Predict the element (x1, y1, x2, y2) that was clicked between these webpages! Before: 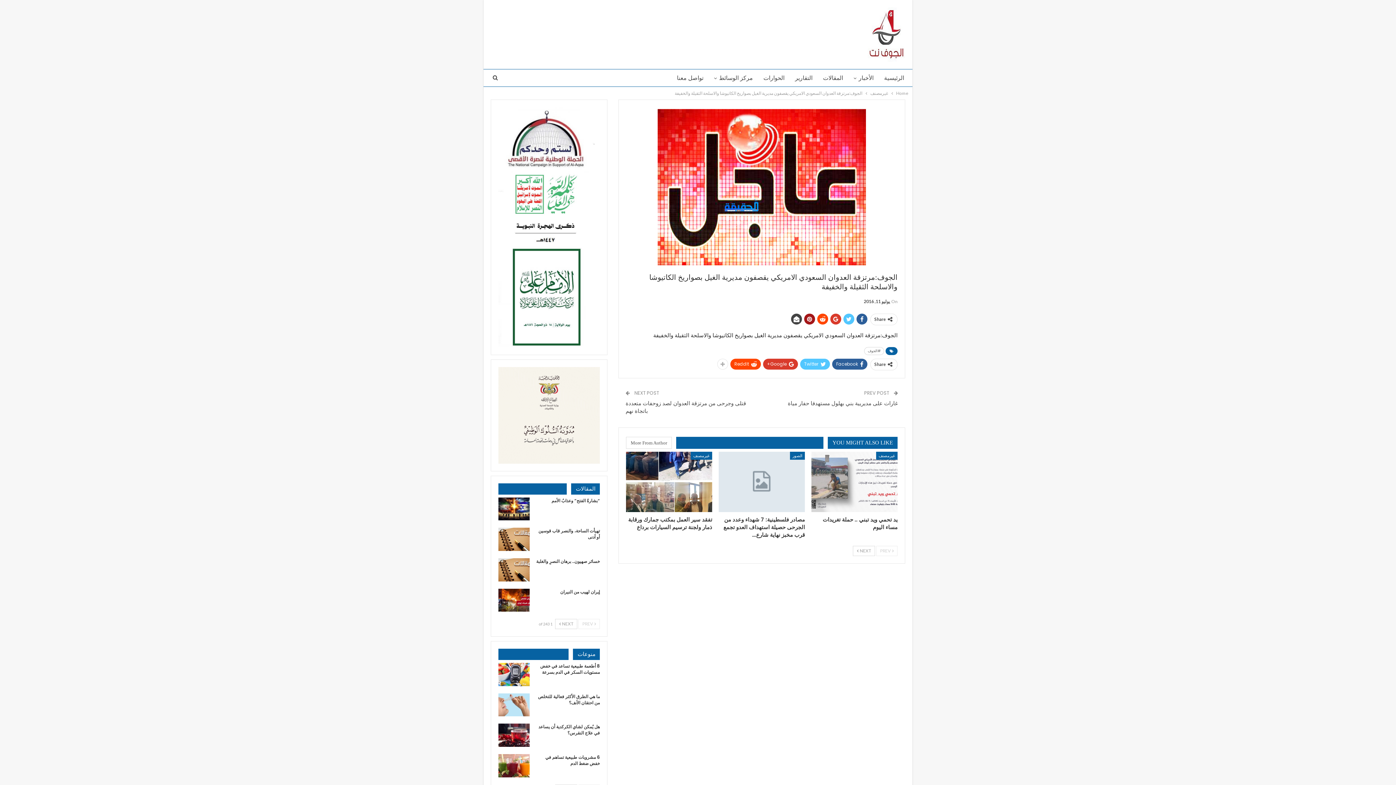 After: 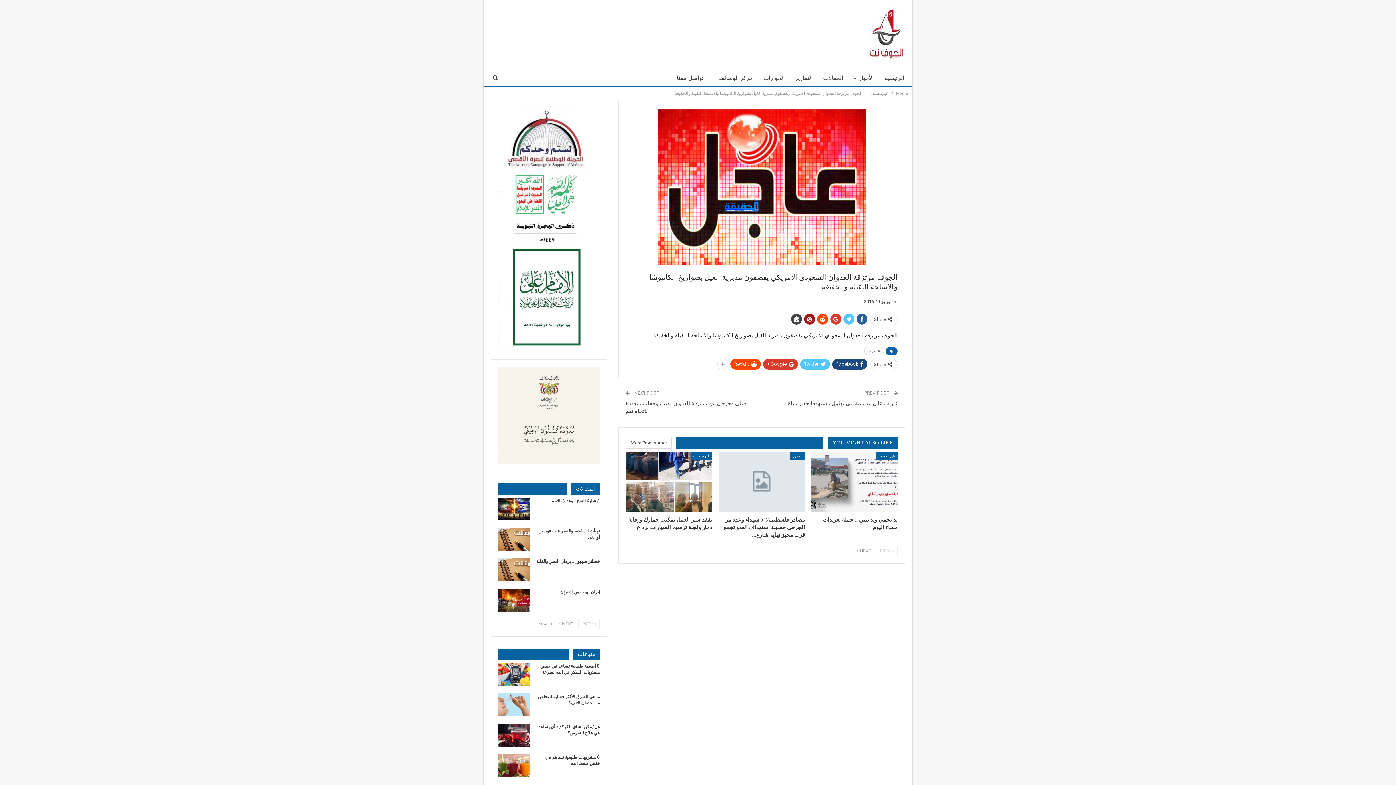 Action: label: Facebook bbox: (832, 358, 867, 369)